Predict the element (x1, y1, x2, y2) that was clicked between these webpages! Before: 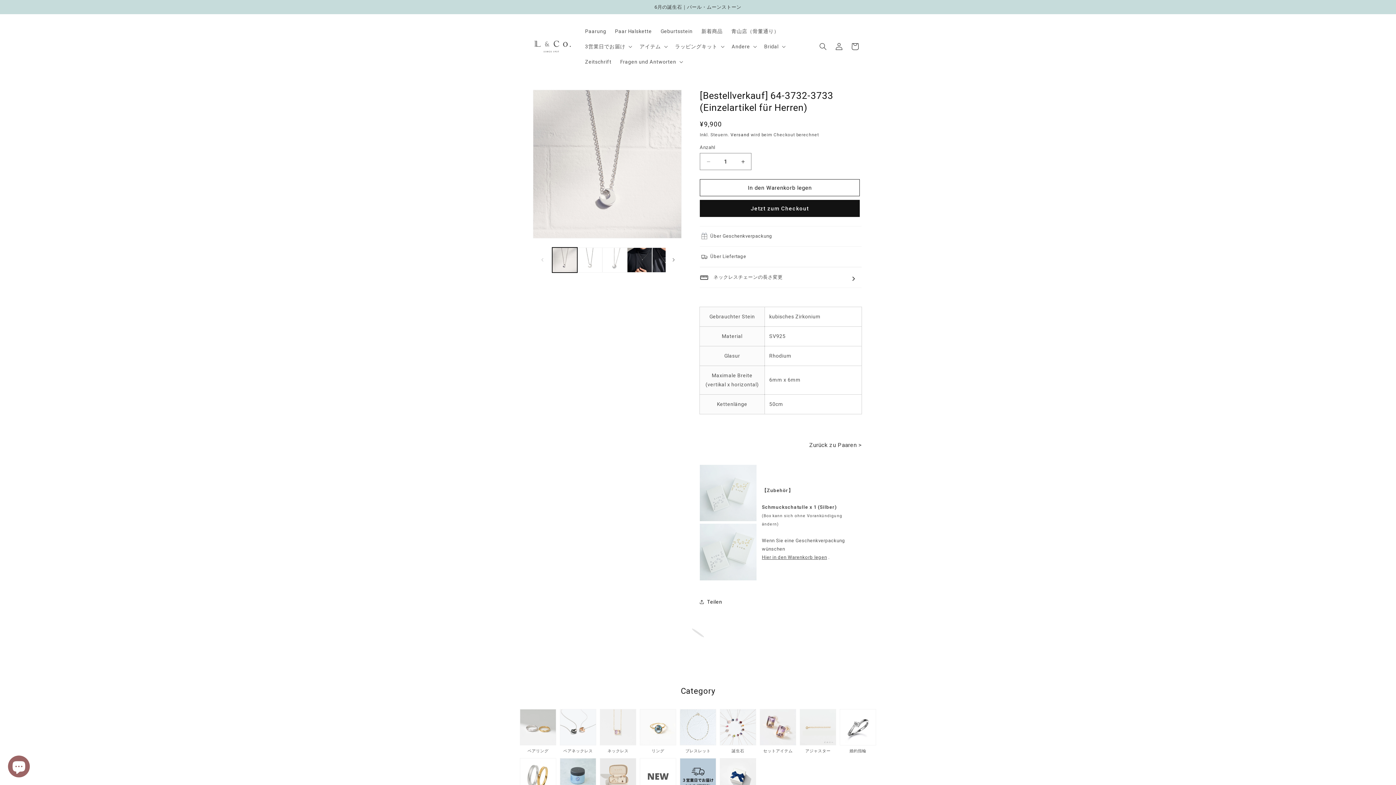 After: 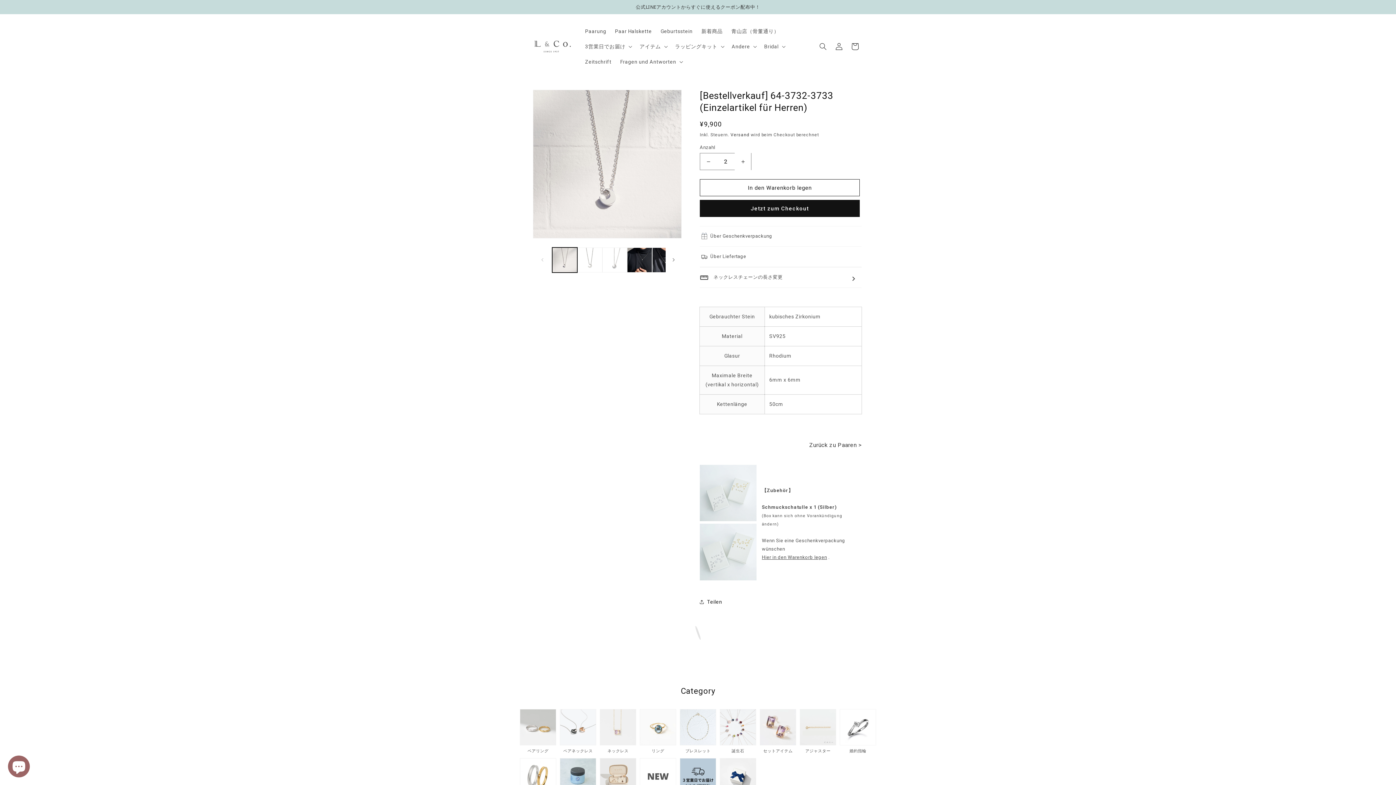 Action: label: Erhöhe die Menge für [Bestellverkauf] 64-3732-3733 (Einzelartikel für Herren) bbox: (734, 153, 751, 170)